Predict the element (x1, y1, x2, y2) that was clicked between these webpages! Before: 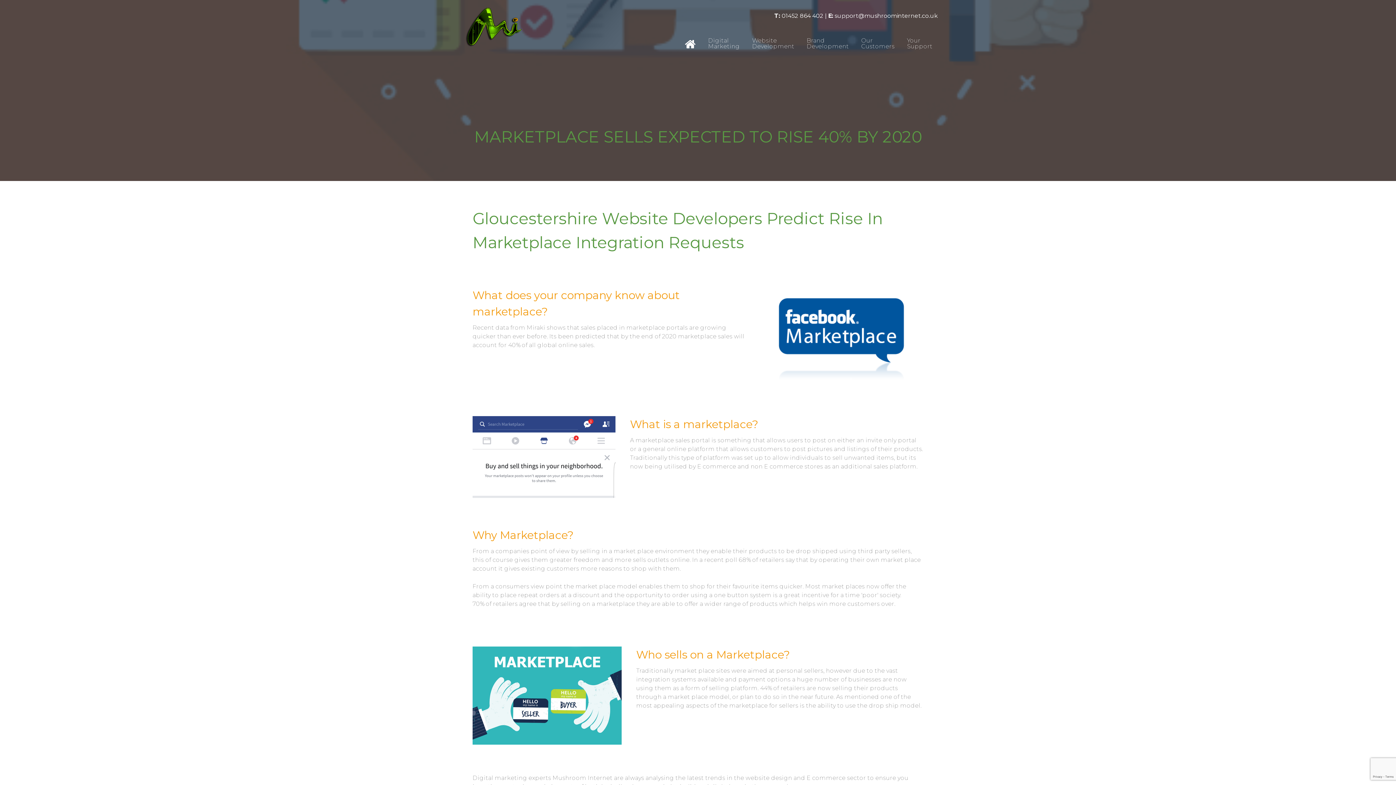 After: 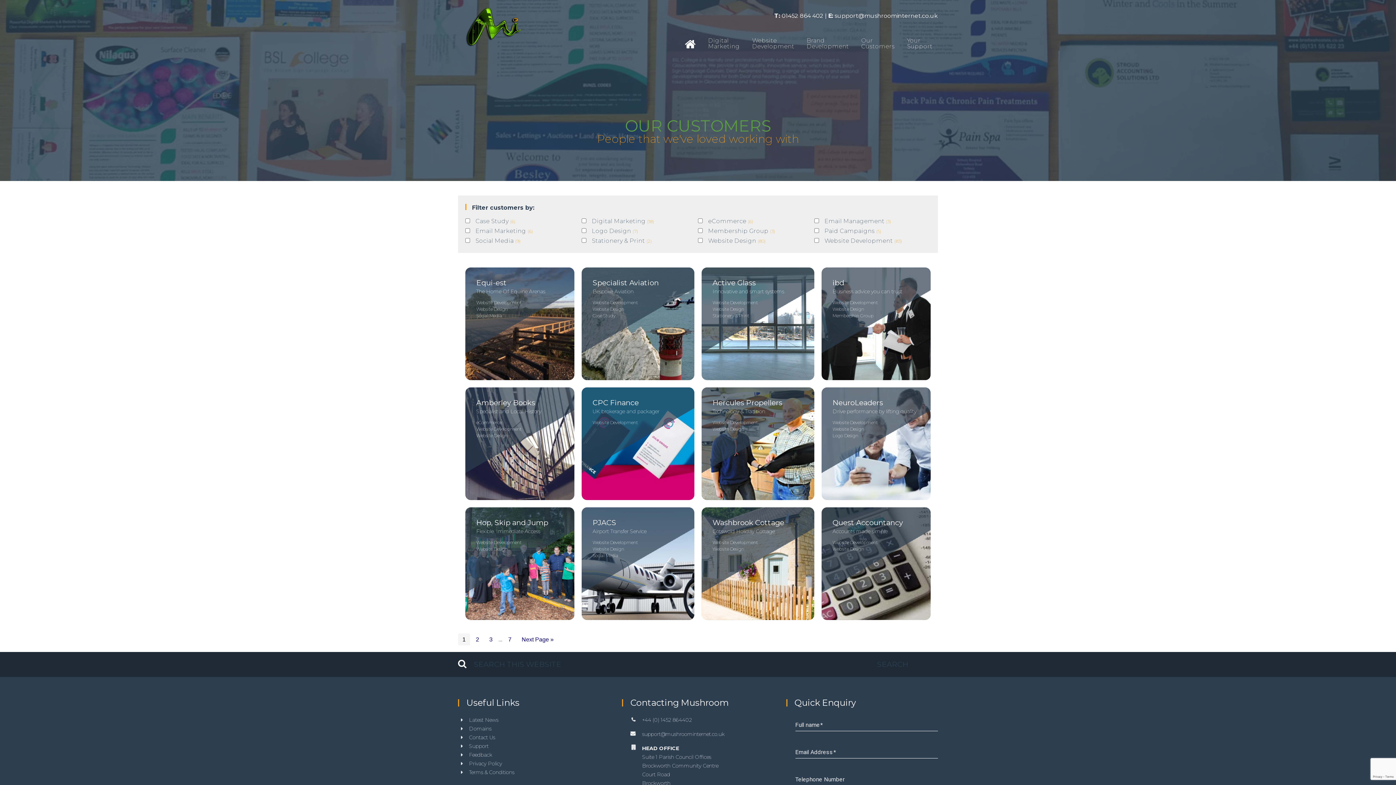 Action: label: Our
Customers bbox: (856, 31, 900, 55)